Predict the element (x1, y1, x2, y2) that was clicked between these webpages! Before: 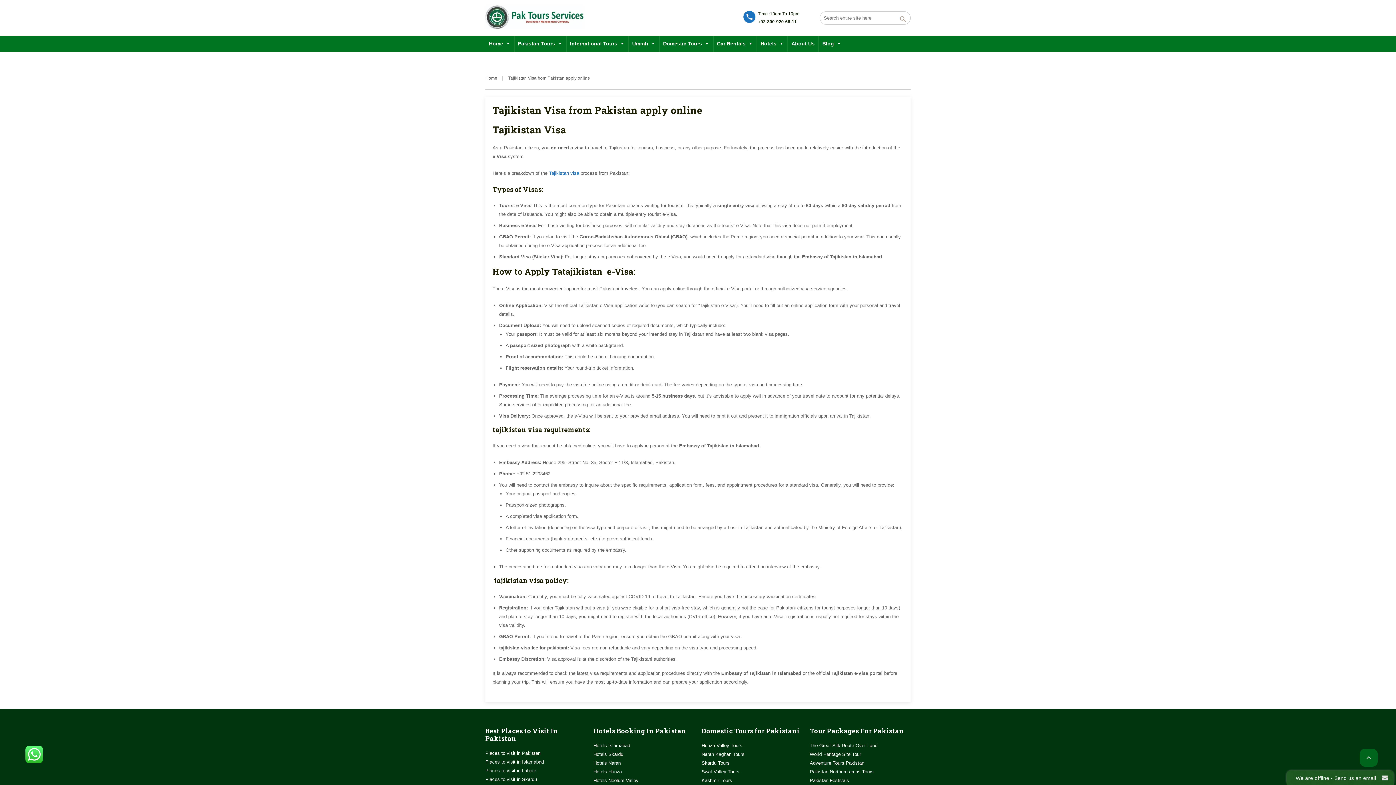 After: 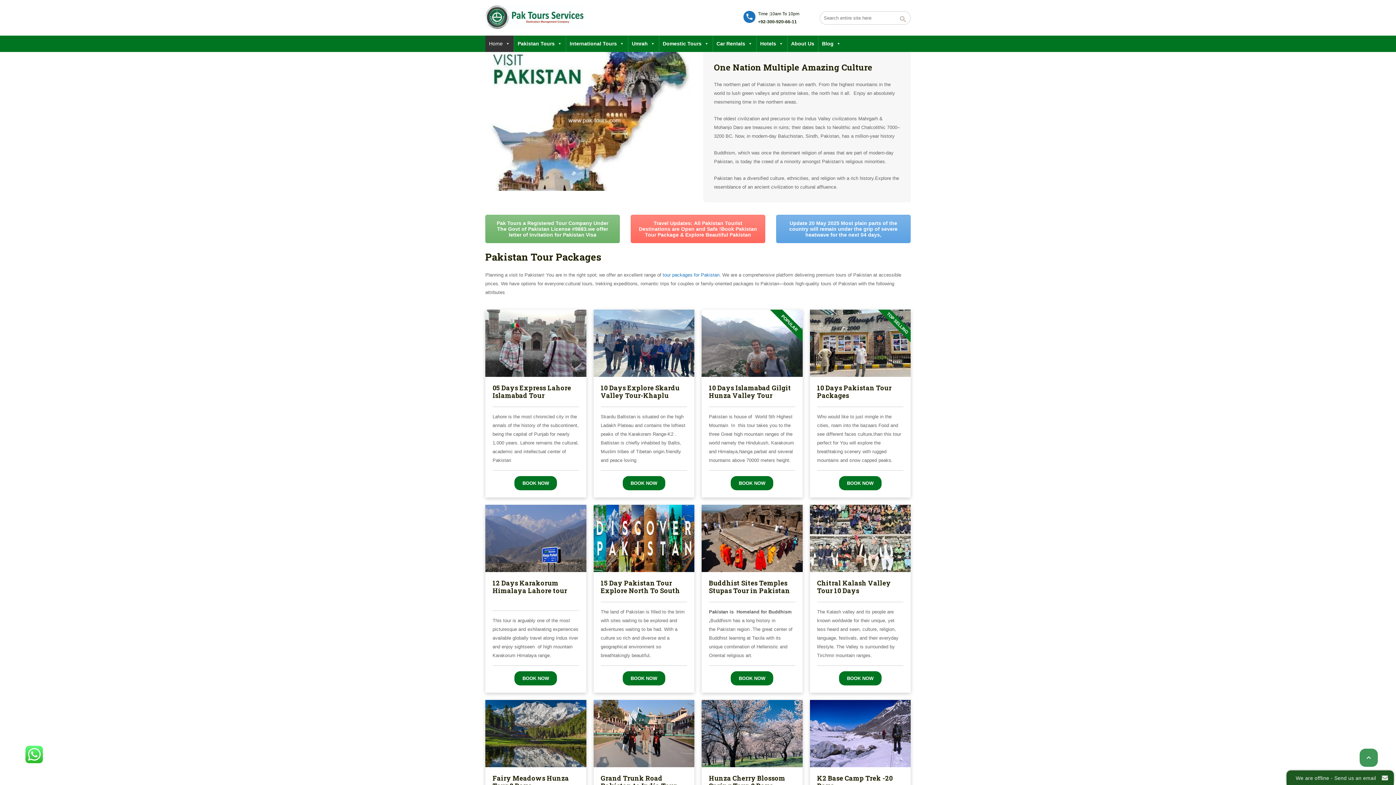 Action: bbox: (485, 5, 583, 29)